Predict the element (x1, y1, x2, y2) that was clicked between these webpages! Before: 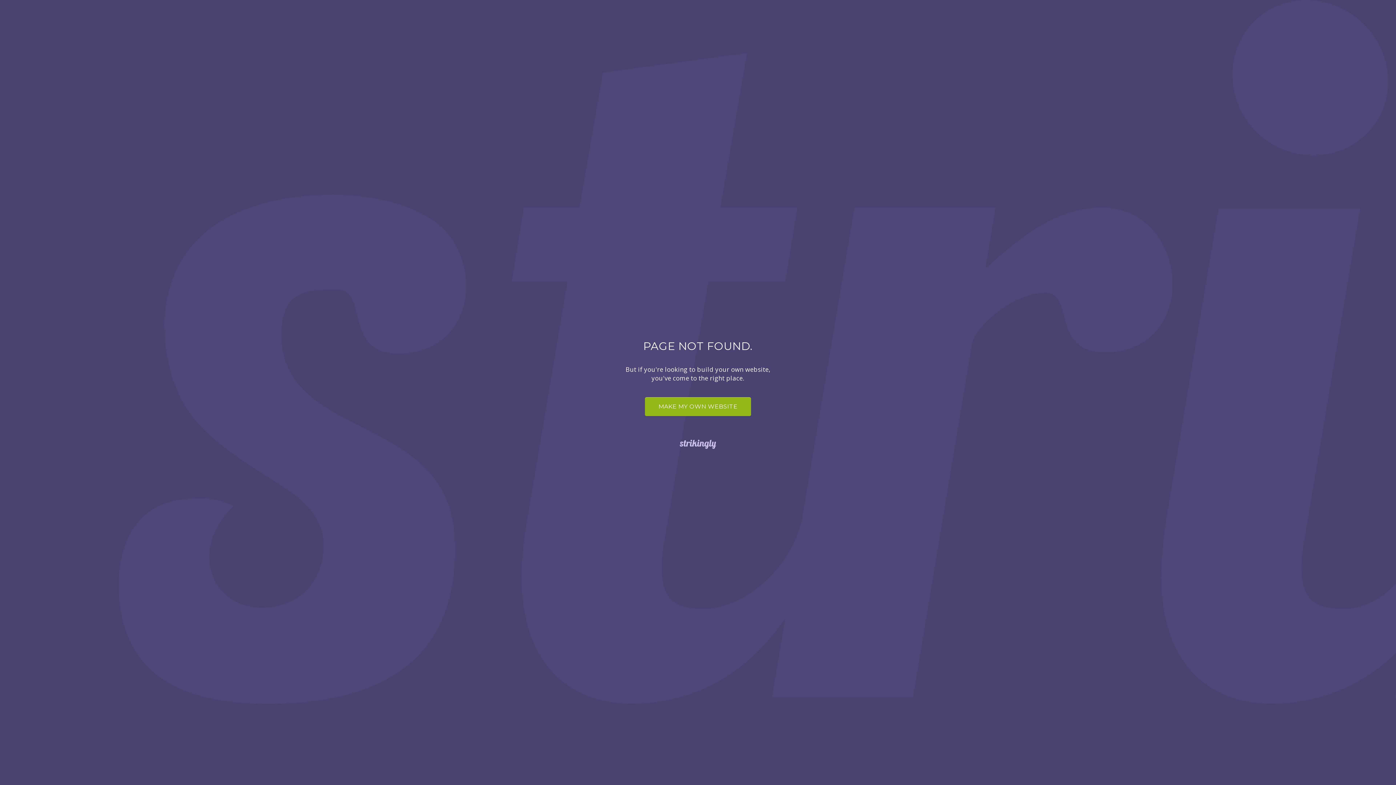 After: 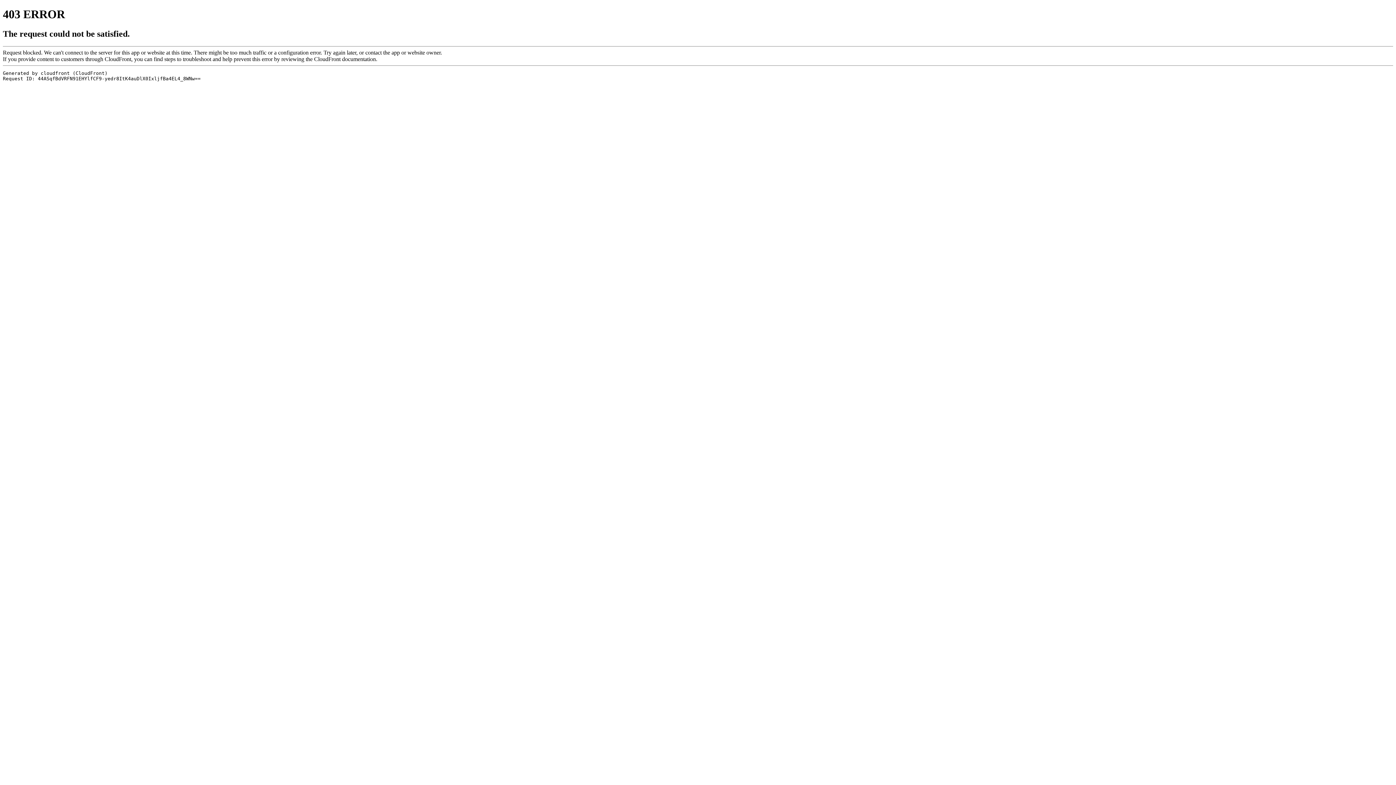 Action: bbox: (0, 438, 1396, 450)